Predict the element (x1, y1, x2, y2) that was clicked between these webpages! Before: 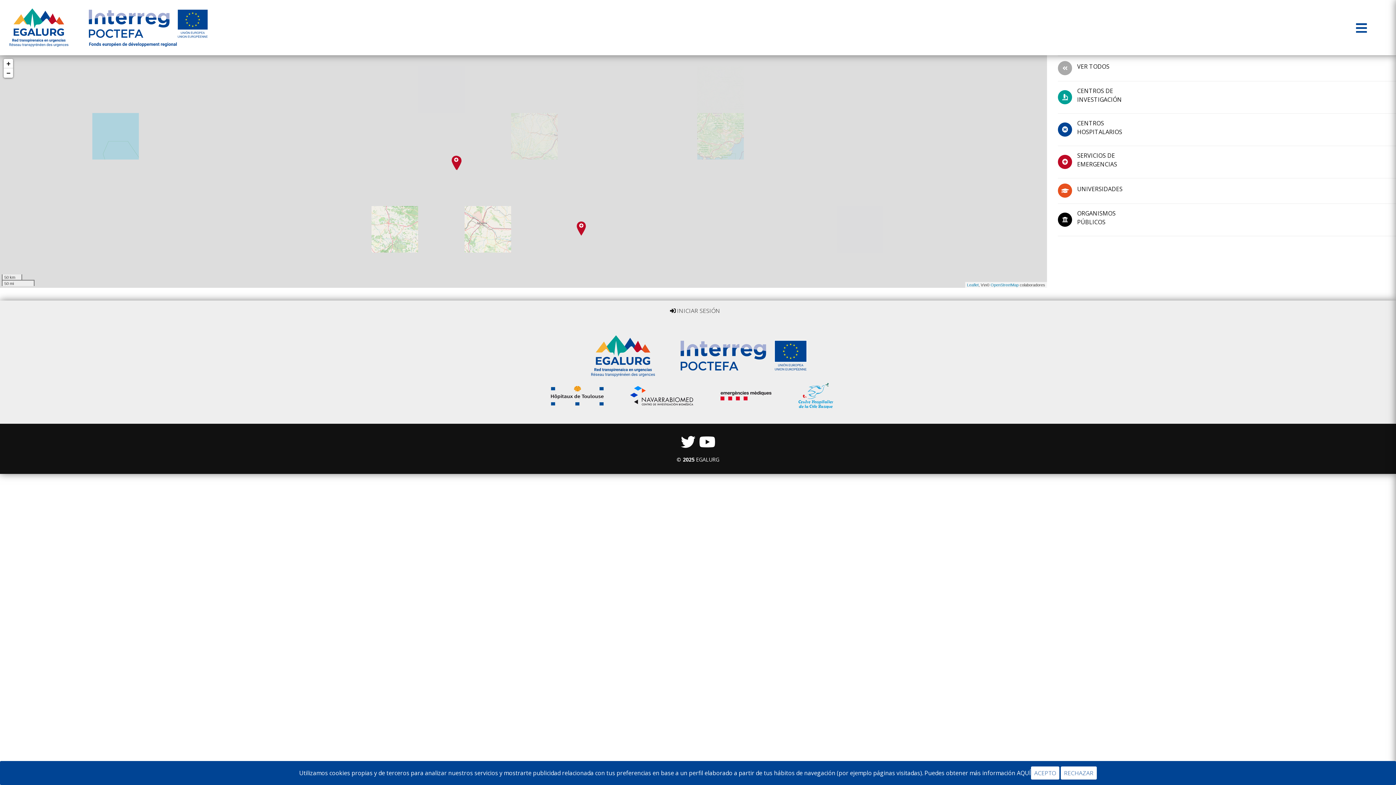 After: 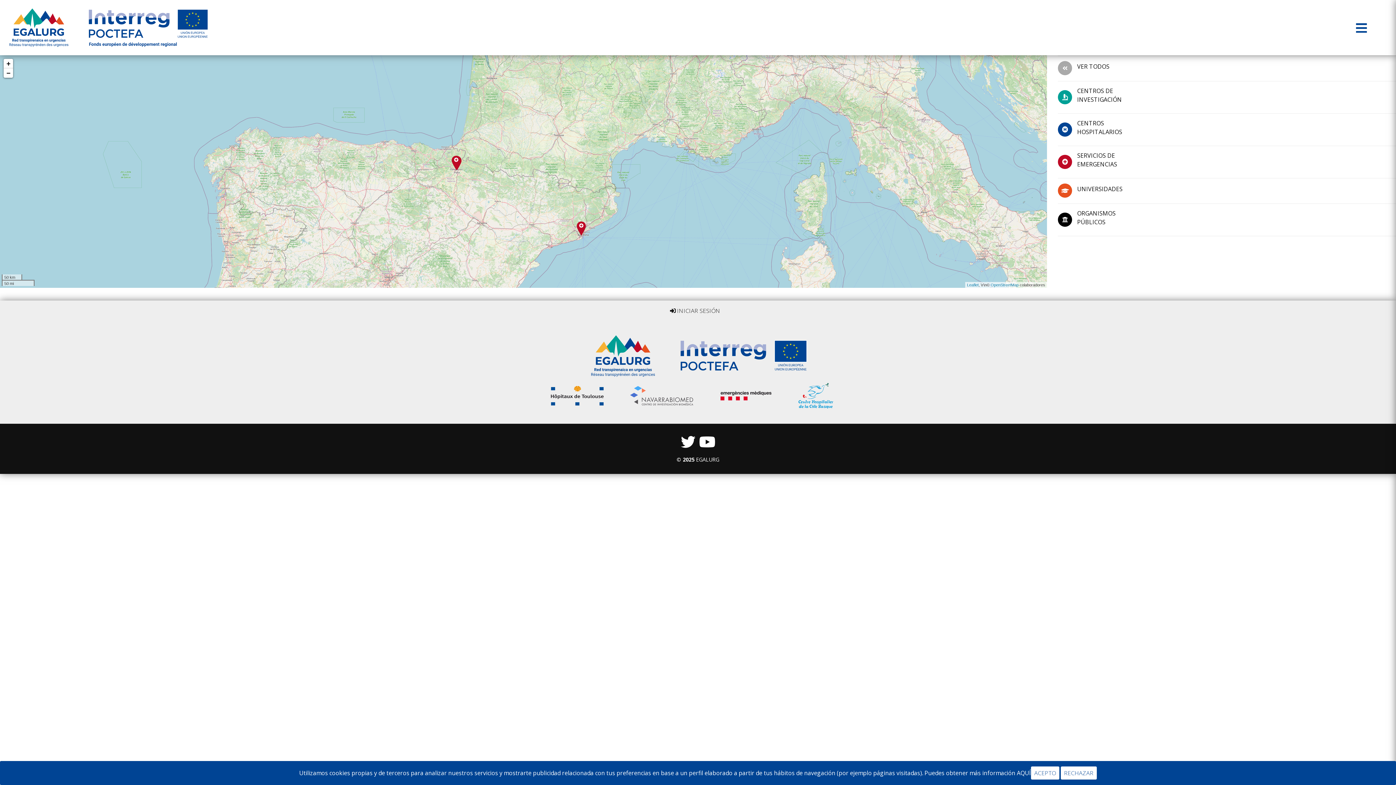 Action: bbox: (629, 404, 694, 412)